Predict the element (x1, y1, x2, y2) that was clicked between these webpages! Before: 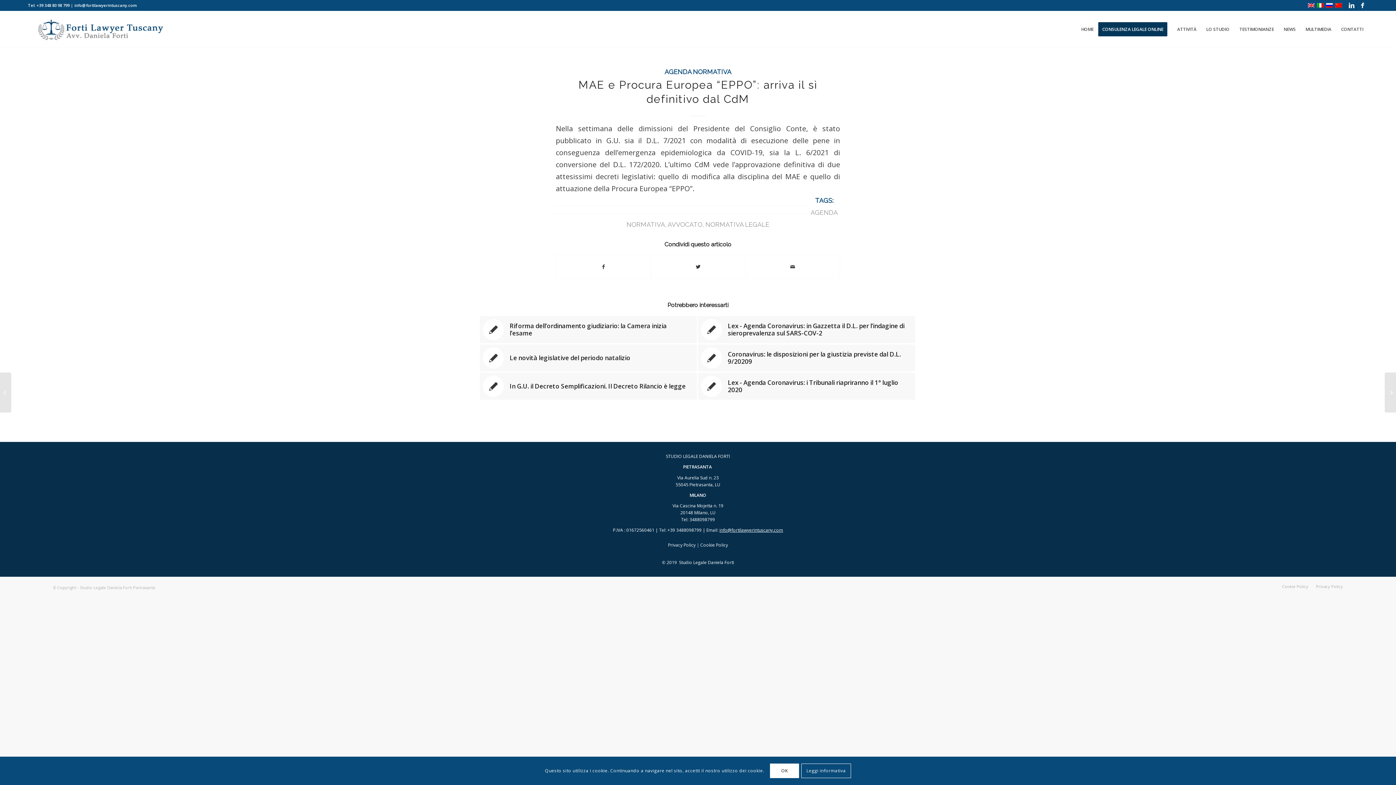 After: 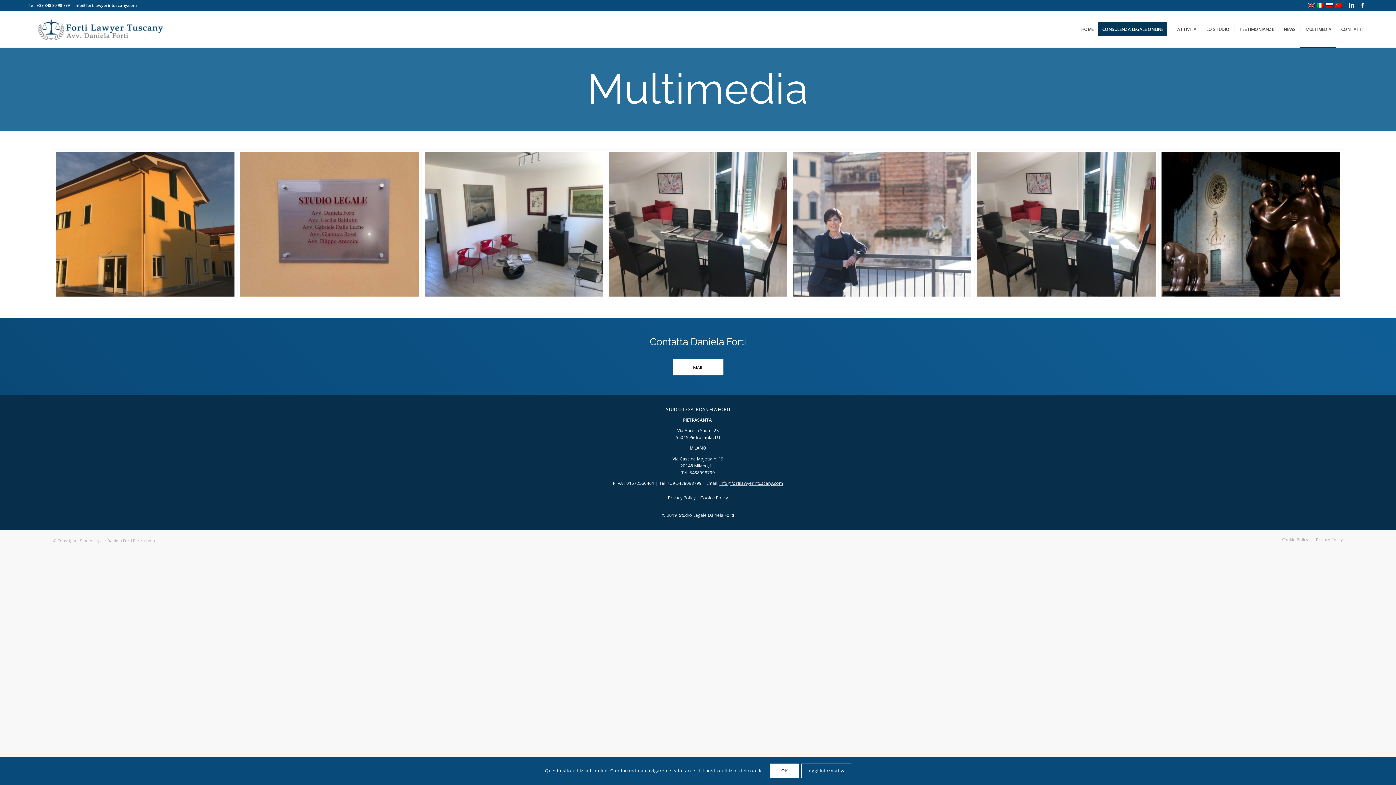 Action: bbox: (1300, 11, 1336, 47) label: MULTIMEDIA